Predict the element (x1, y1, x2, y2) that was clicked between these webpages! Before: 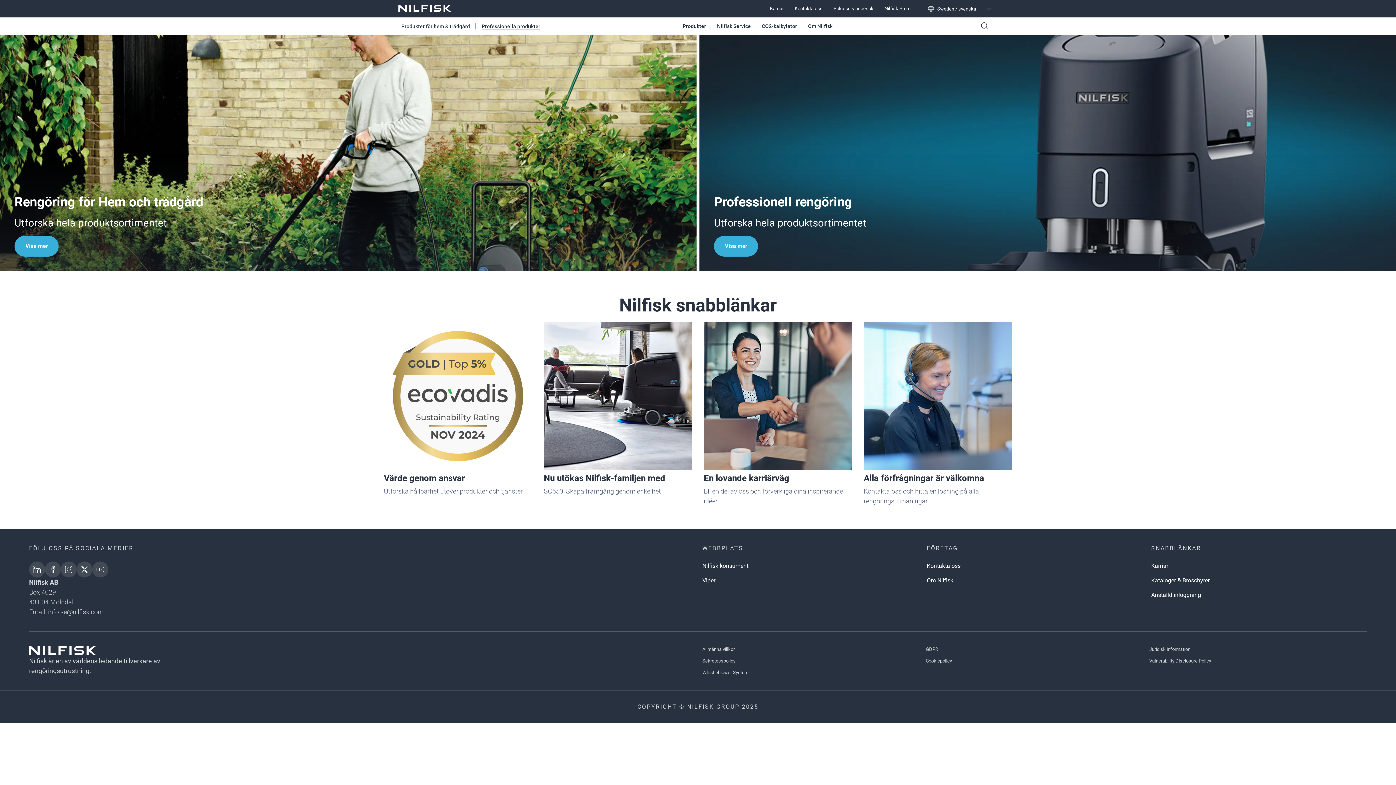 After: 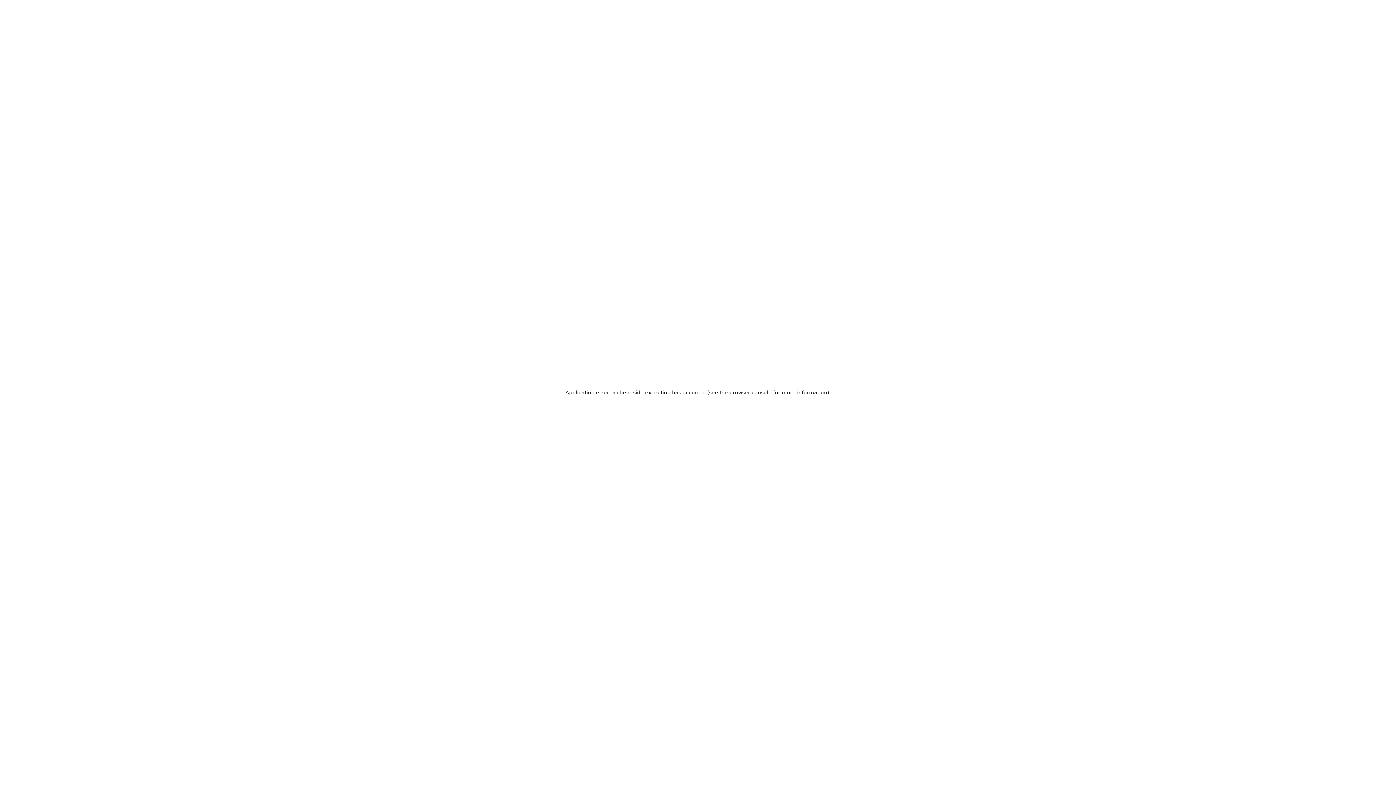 Action: label: En lovande karriärväg

Bli en del av oss och förverkliga dina inspirerande idéer bbox: (704, 322, 852, 506)